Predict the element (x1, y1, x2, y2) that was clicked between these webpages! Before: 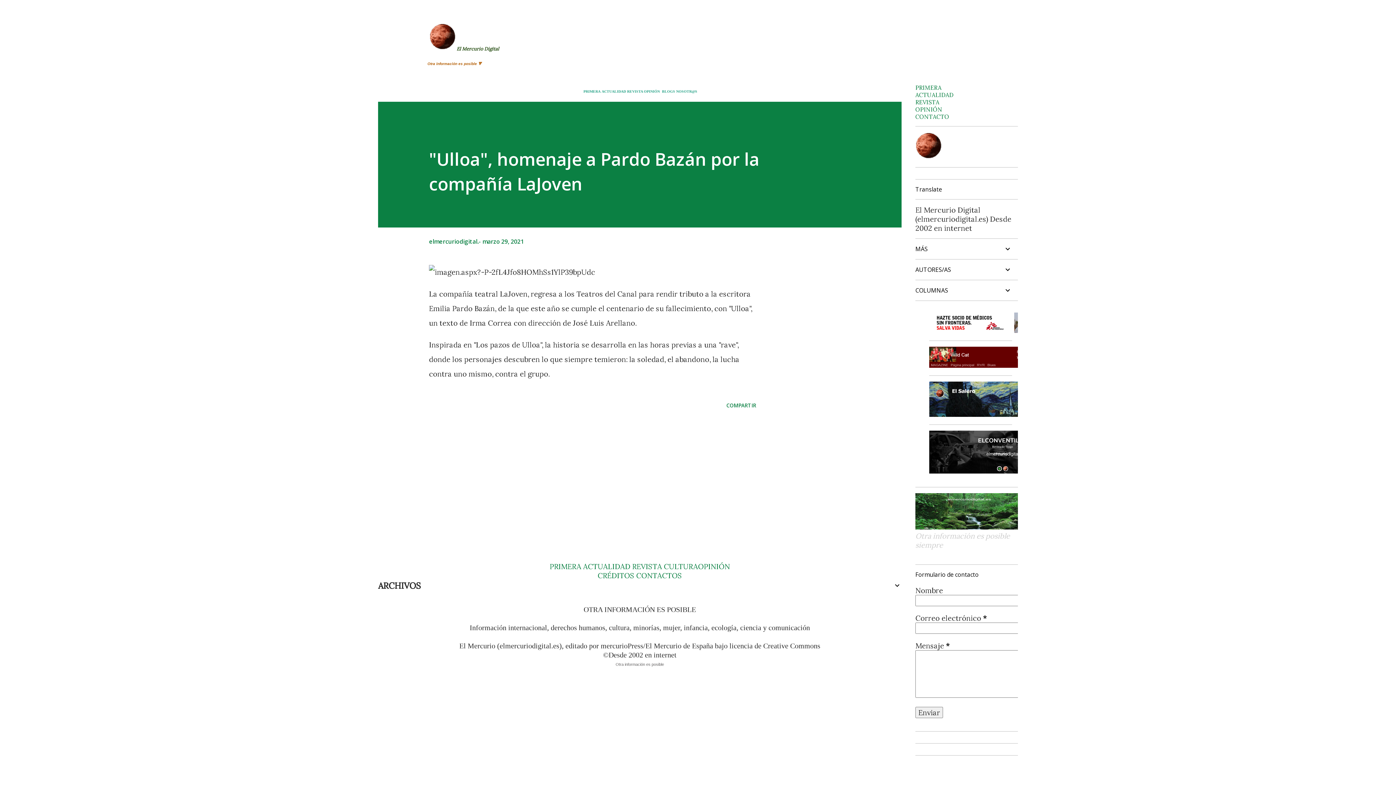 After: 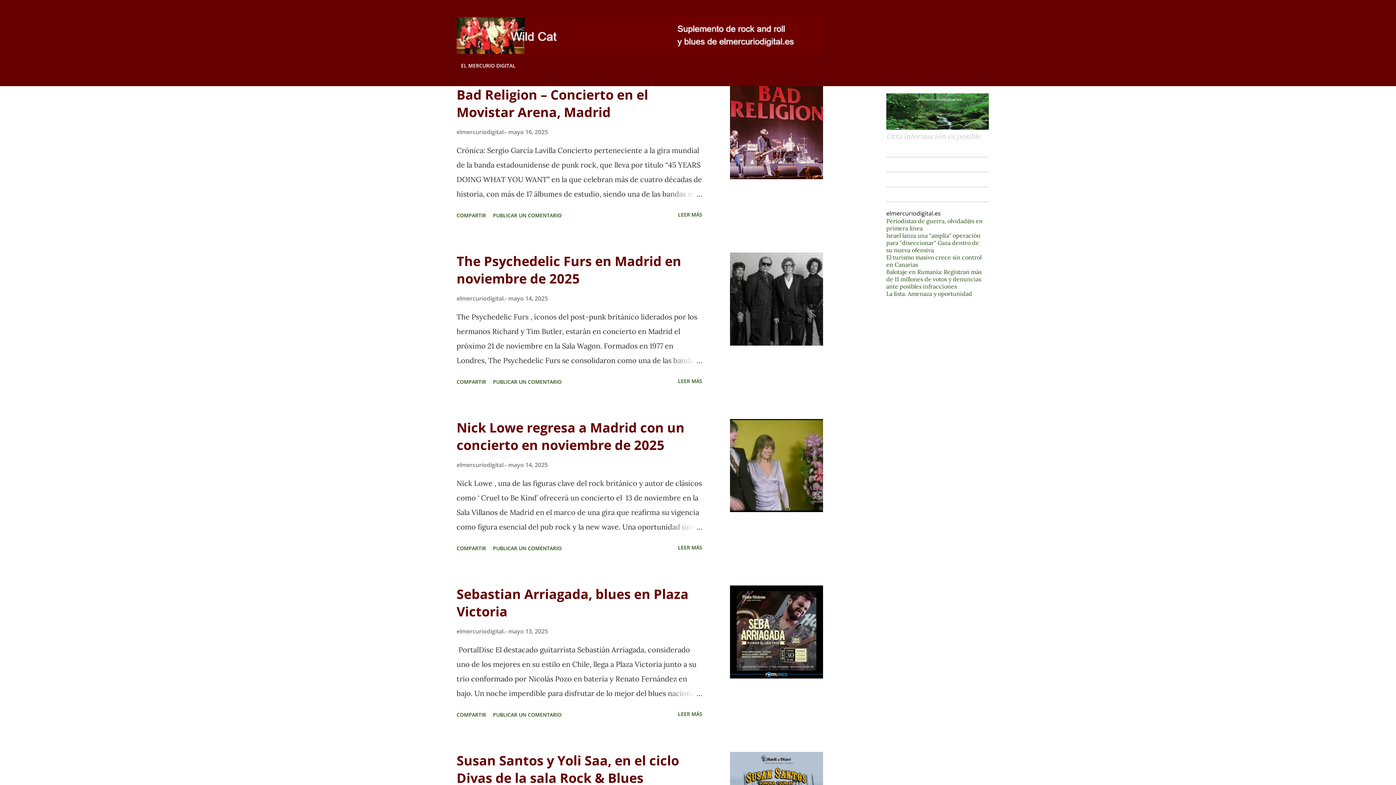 Action: bbox: (929, 360, 1074, 369)